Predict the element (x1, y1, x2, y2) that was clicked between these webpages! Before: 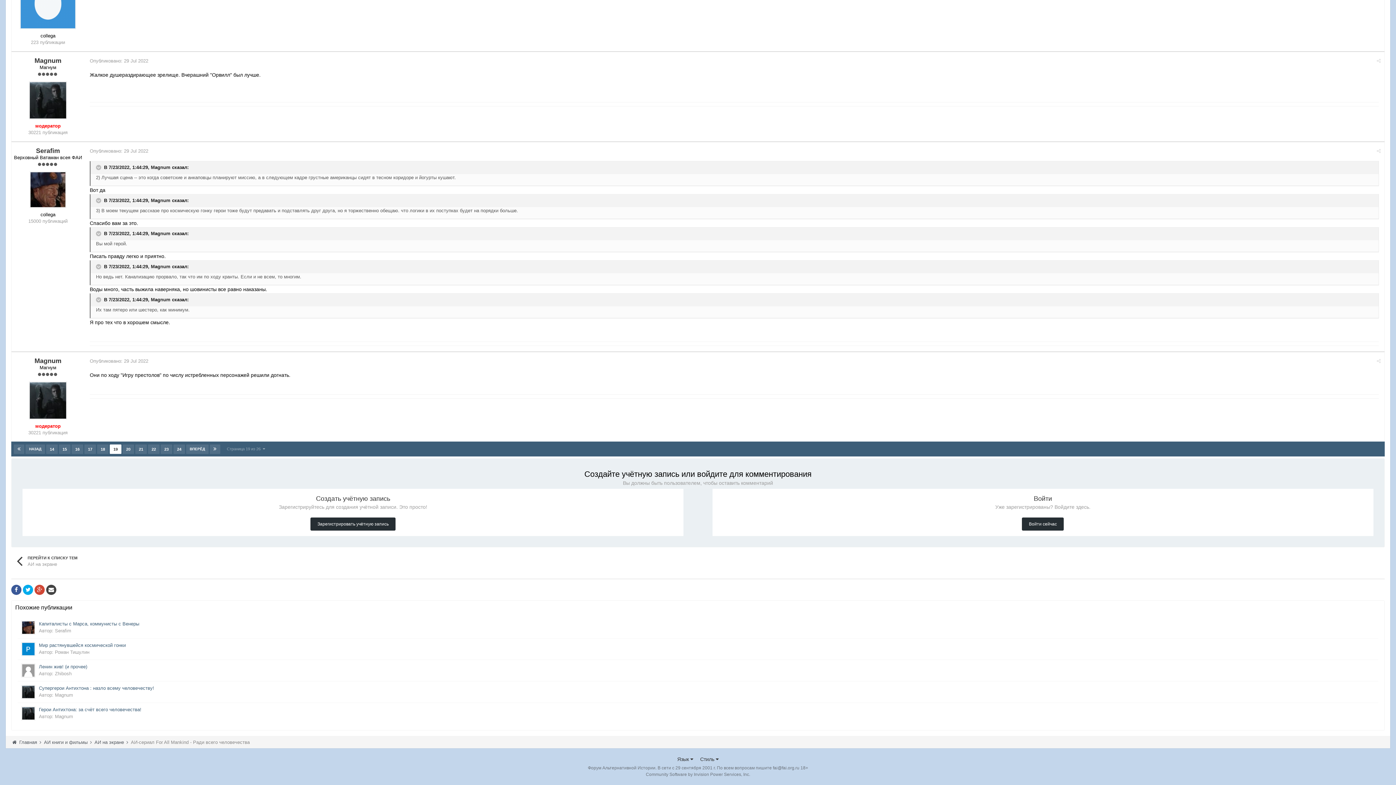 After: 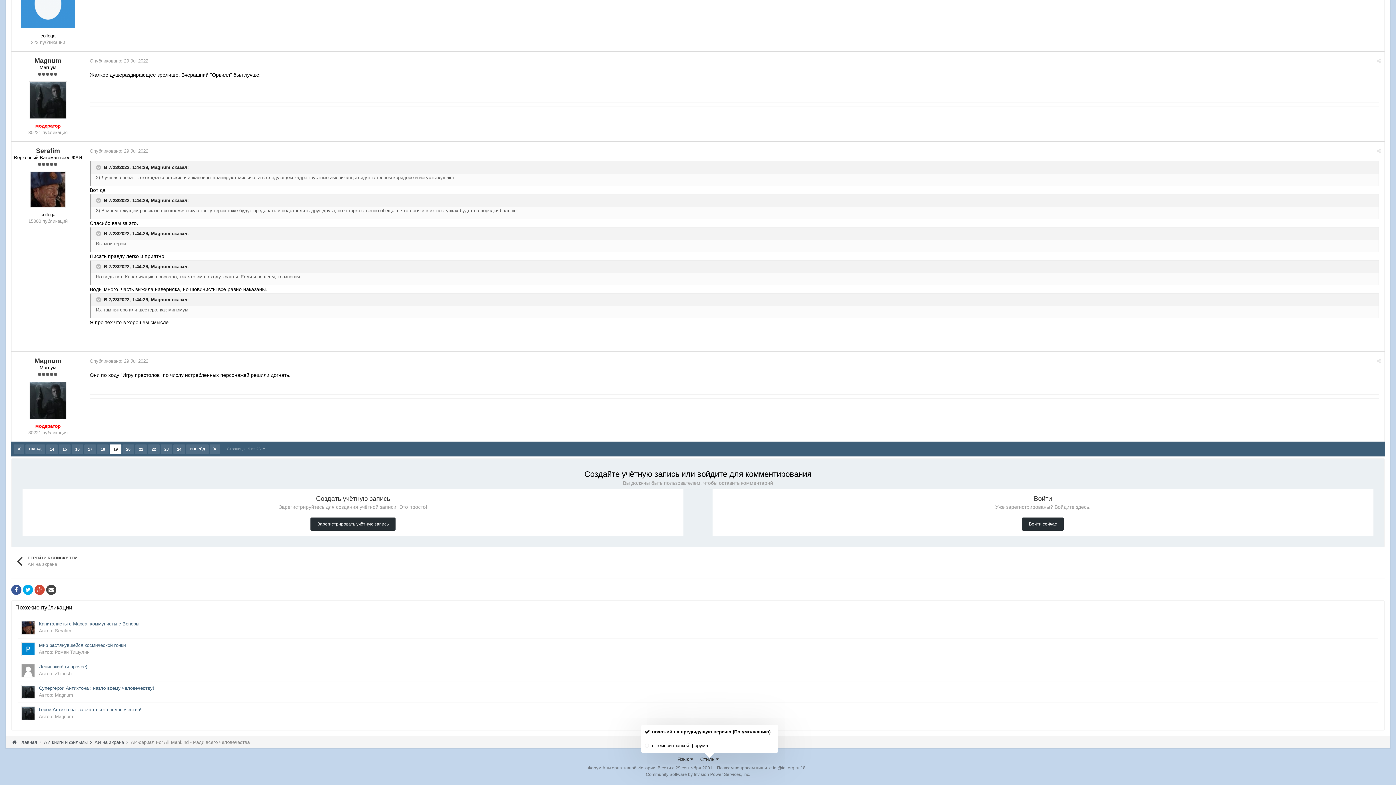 Action: bbox: (700, 756, 718, 762) label: Стиль 